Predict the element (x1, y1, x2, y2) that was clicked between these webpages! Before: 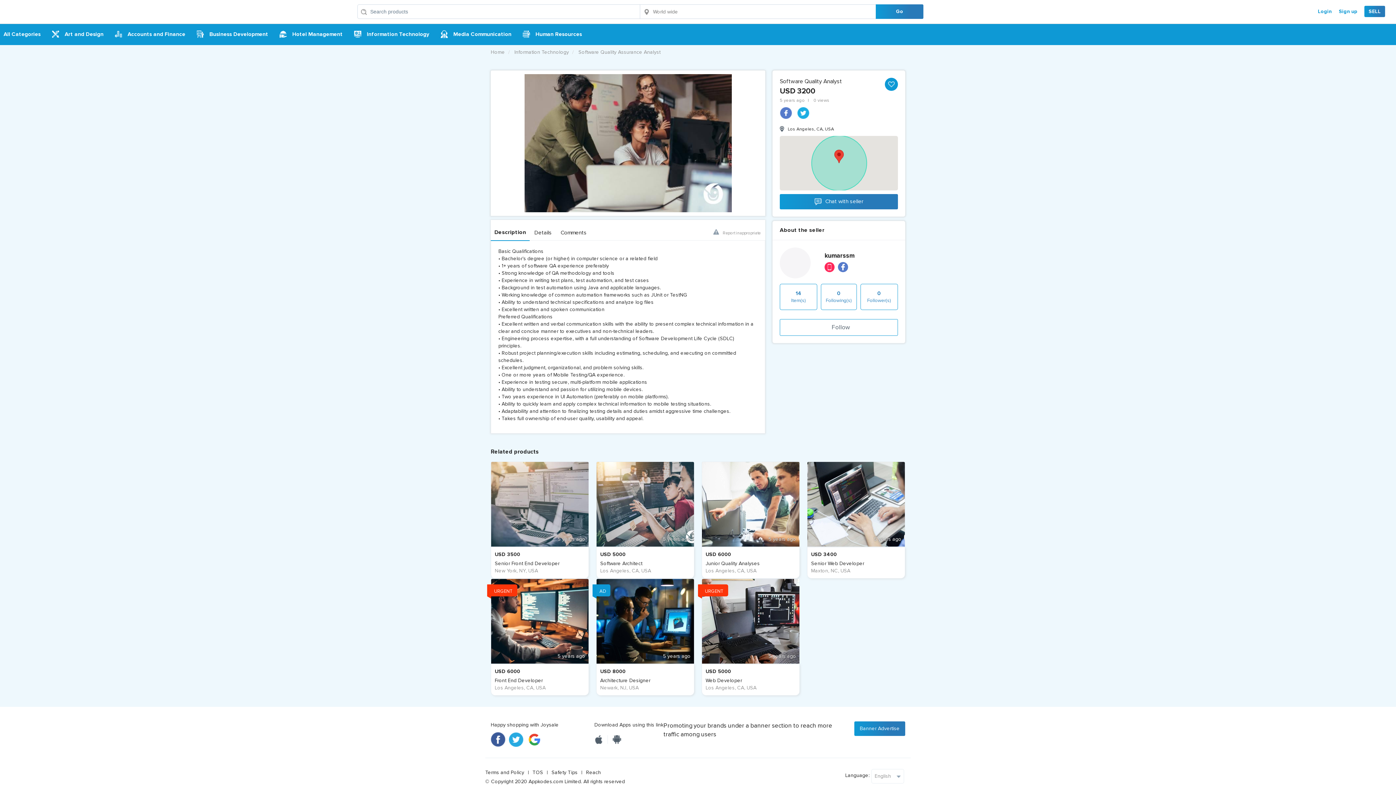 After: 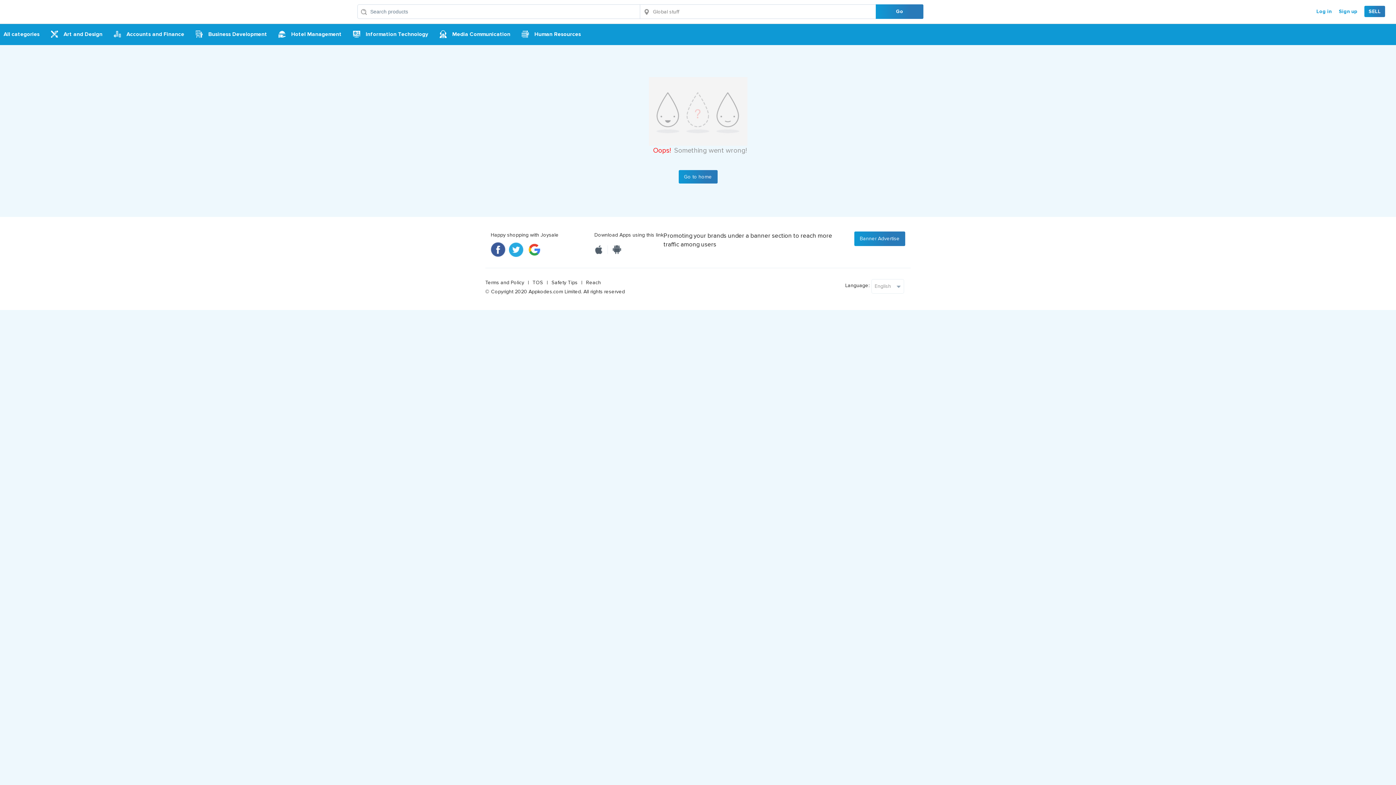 Action: label: Senior Web Developer bbox: (811, 560, 864, 566)